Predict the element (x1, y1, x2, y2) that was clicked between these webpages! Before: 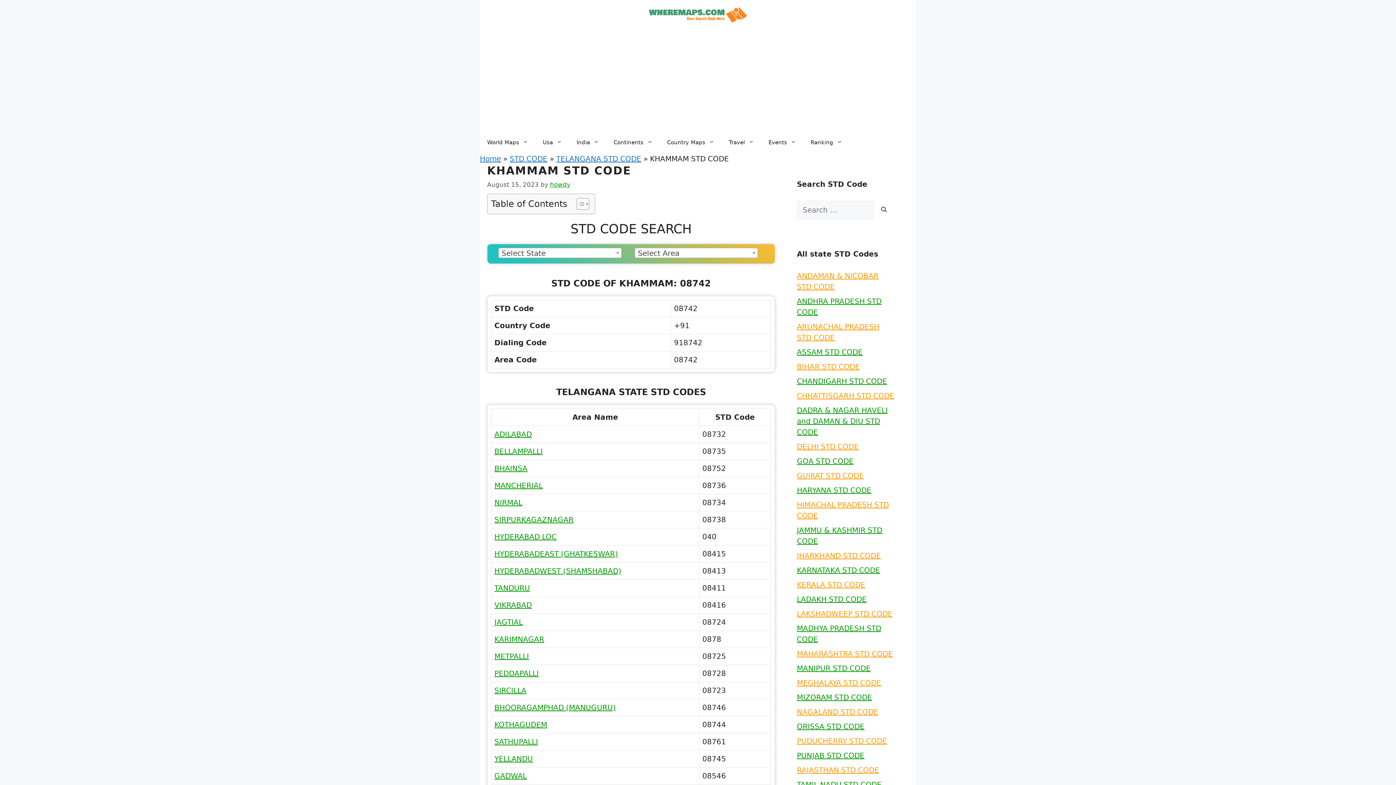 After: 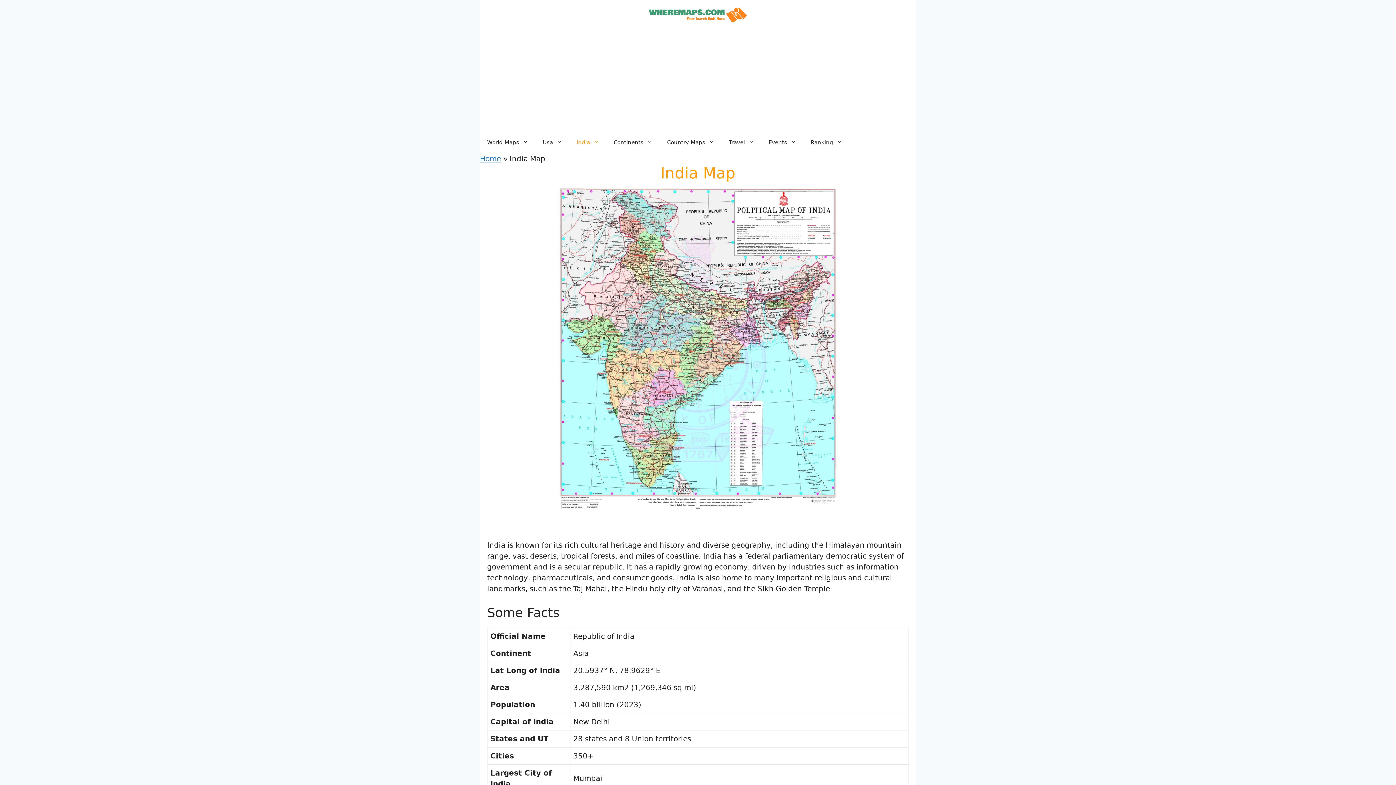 Action: label: India bbox: (569, 131, 606, 153)